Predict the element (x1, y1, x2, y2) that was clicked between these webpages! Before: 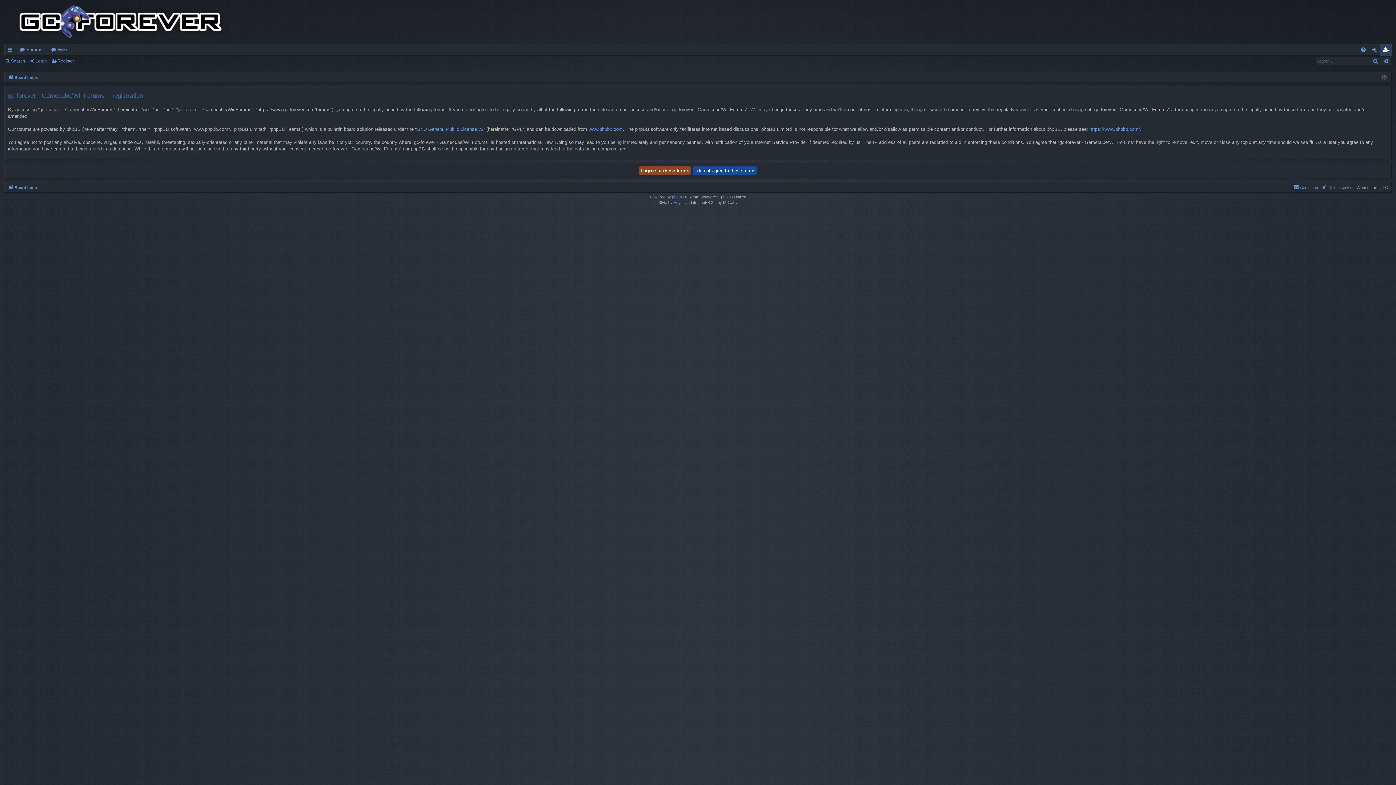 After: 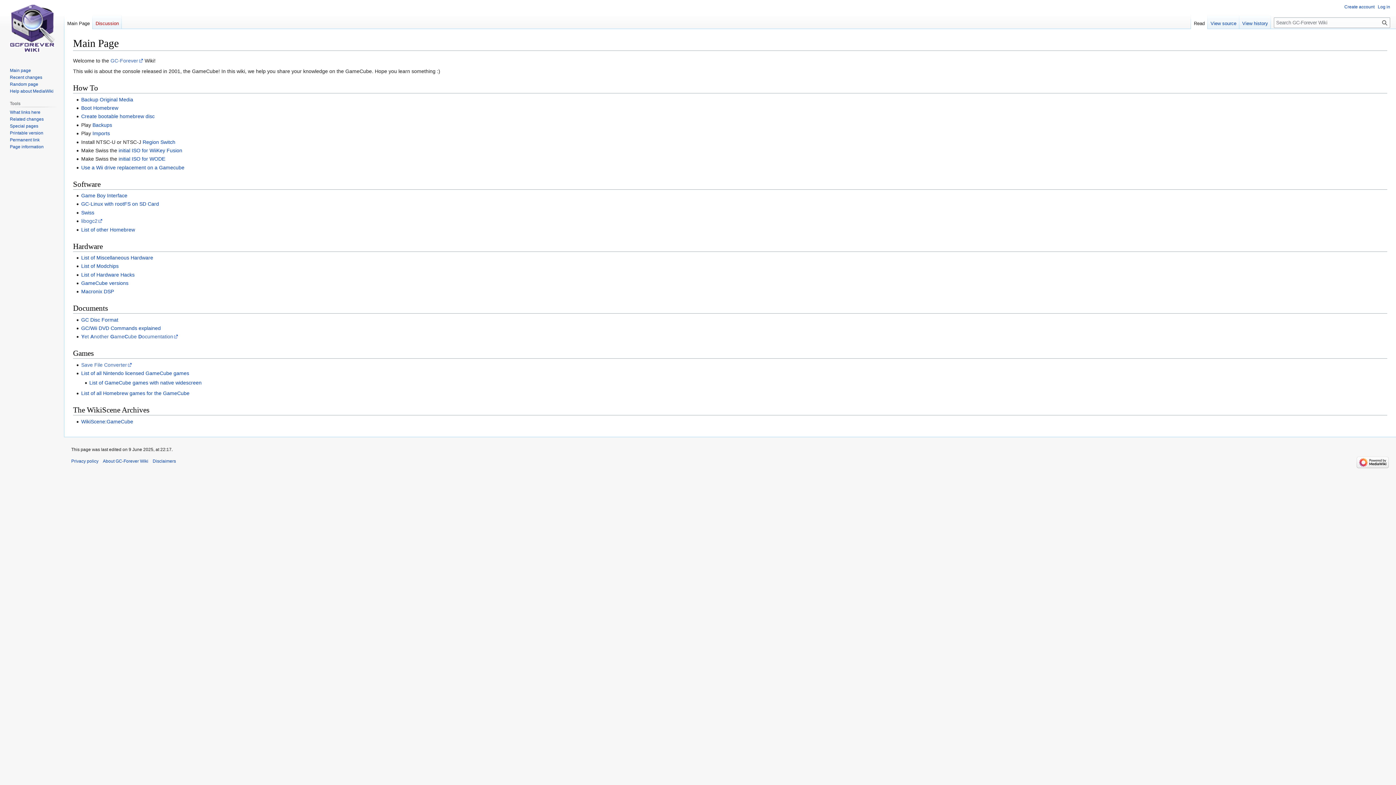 Action: bbox: (46, 43, 71, 55) label: Wiki